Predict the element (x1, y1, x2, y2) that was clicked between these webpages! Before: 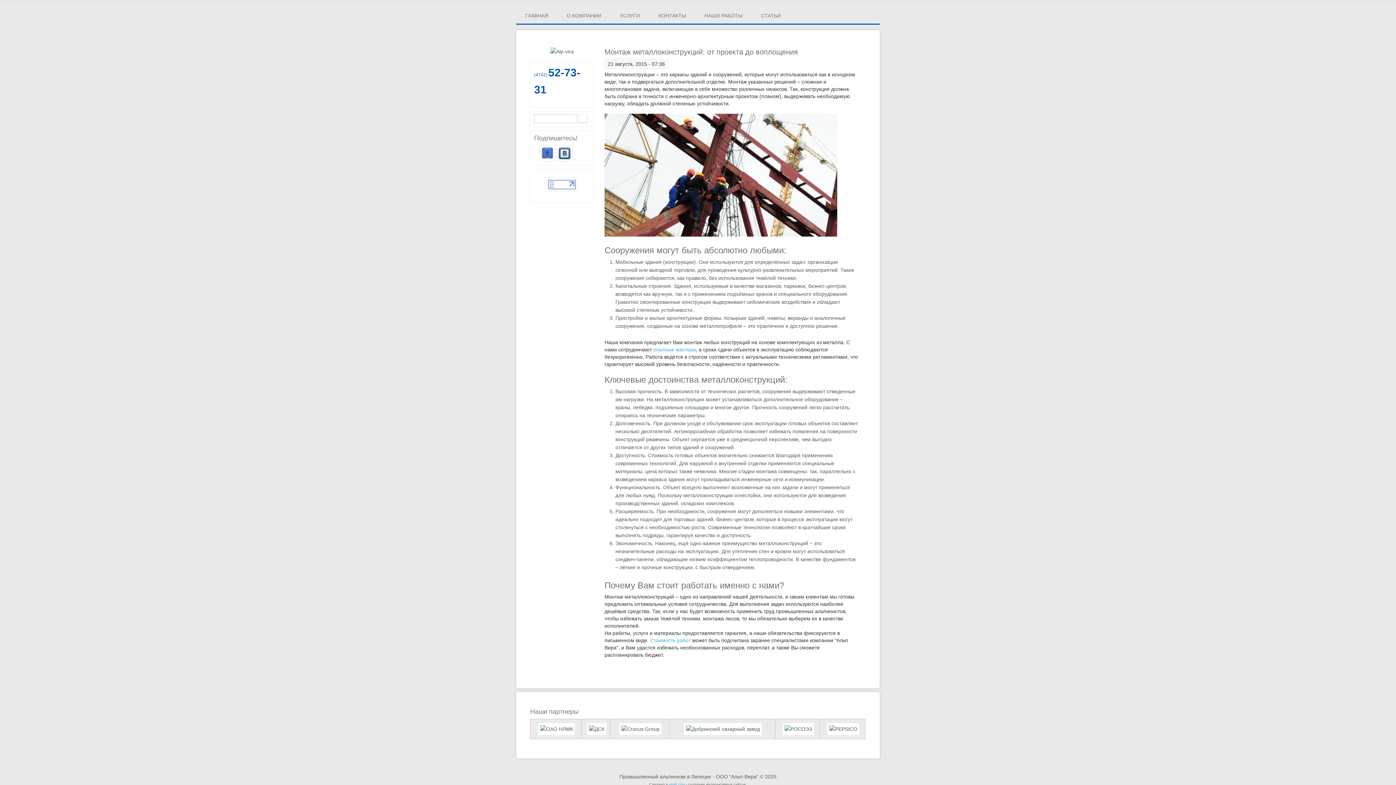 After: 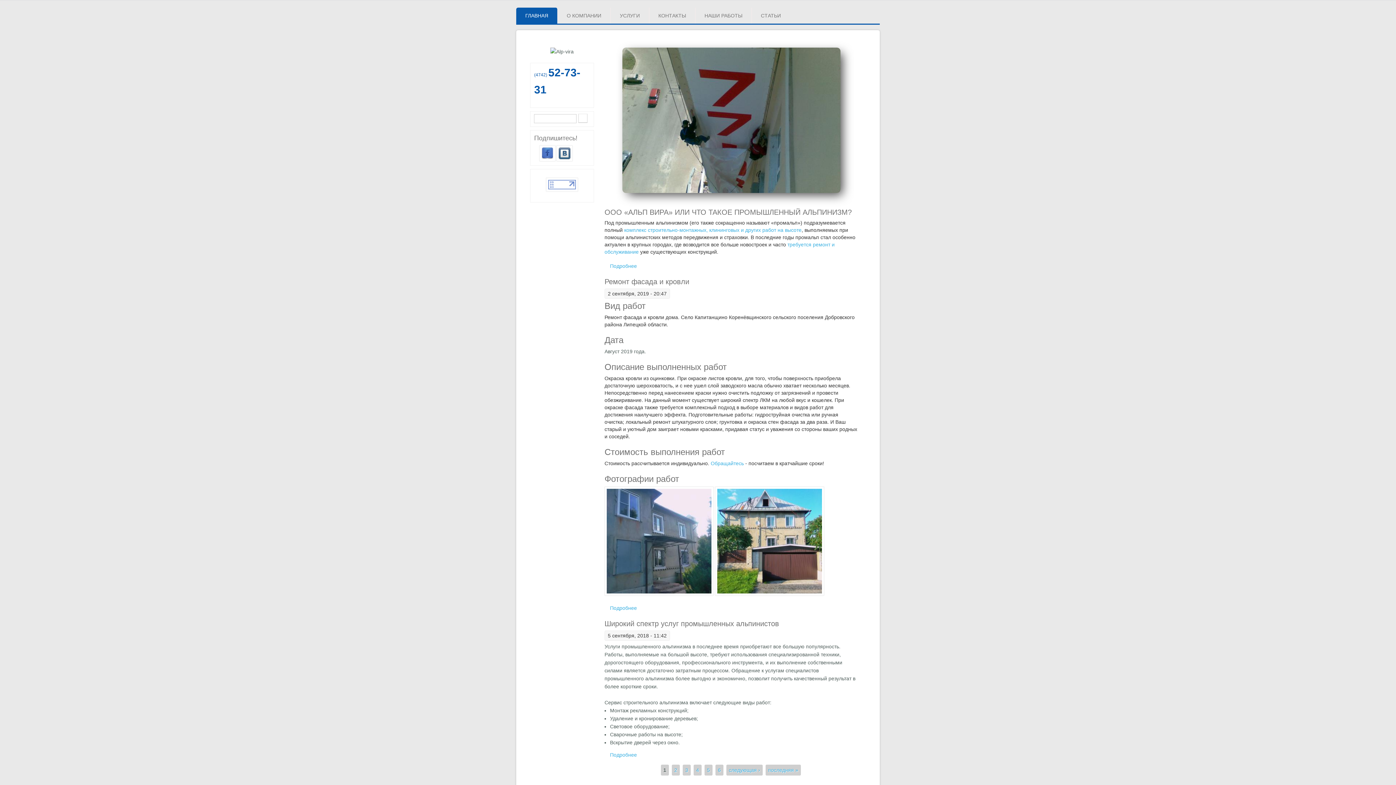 Action: bbox: (516, 7, 557, 23) label: ГЛАВНАЯ